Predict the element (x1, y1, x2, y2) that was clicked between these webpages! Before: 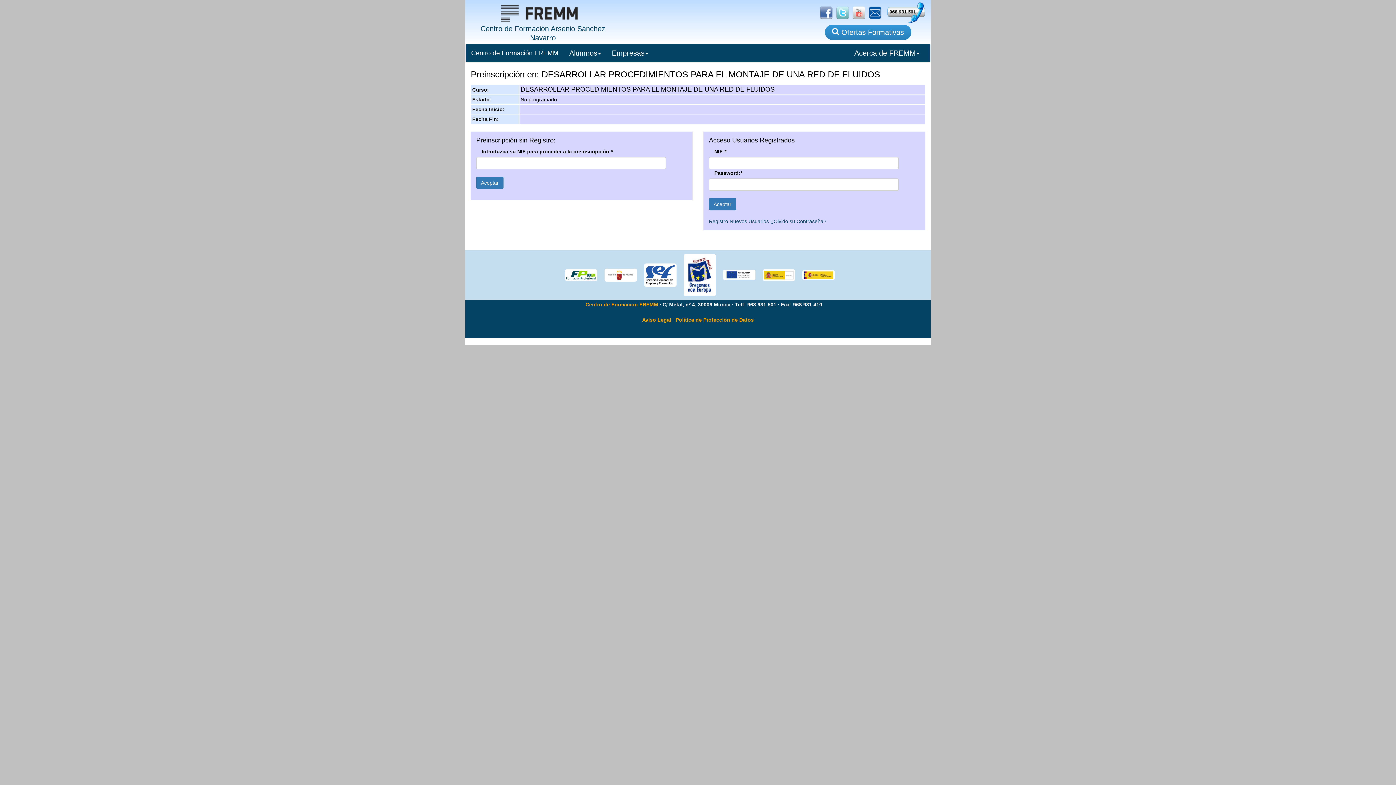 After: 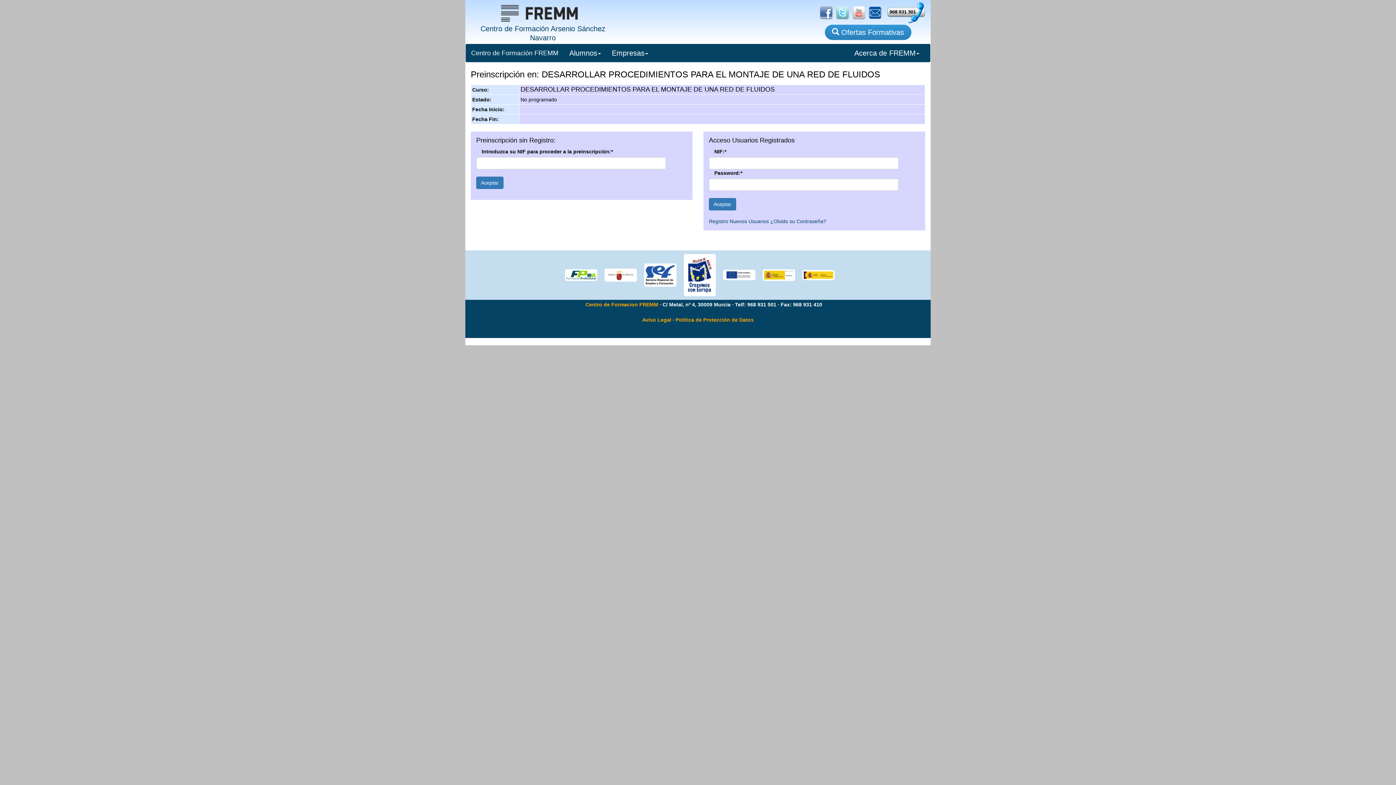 Action: bbox: (832, 9, 849, 15)